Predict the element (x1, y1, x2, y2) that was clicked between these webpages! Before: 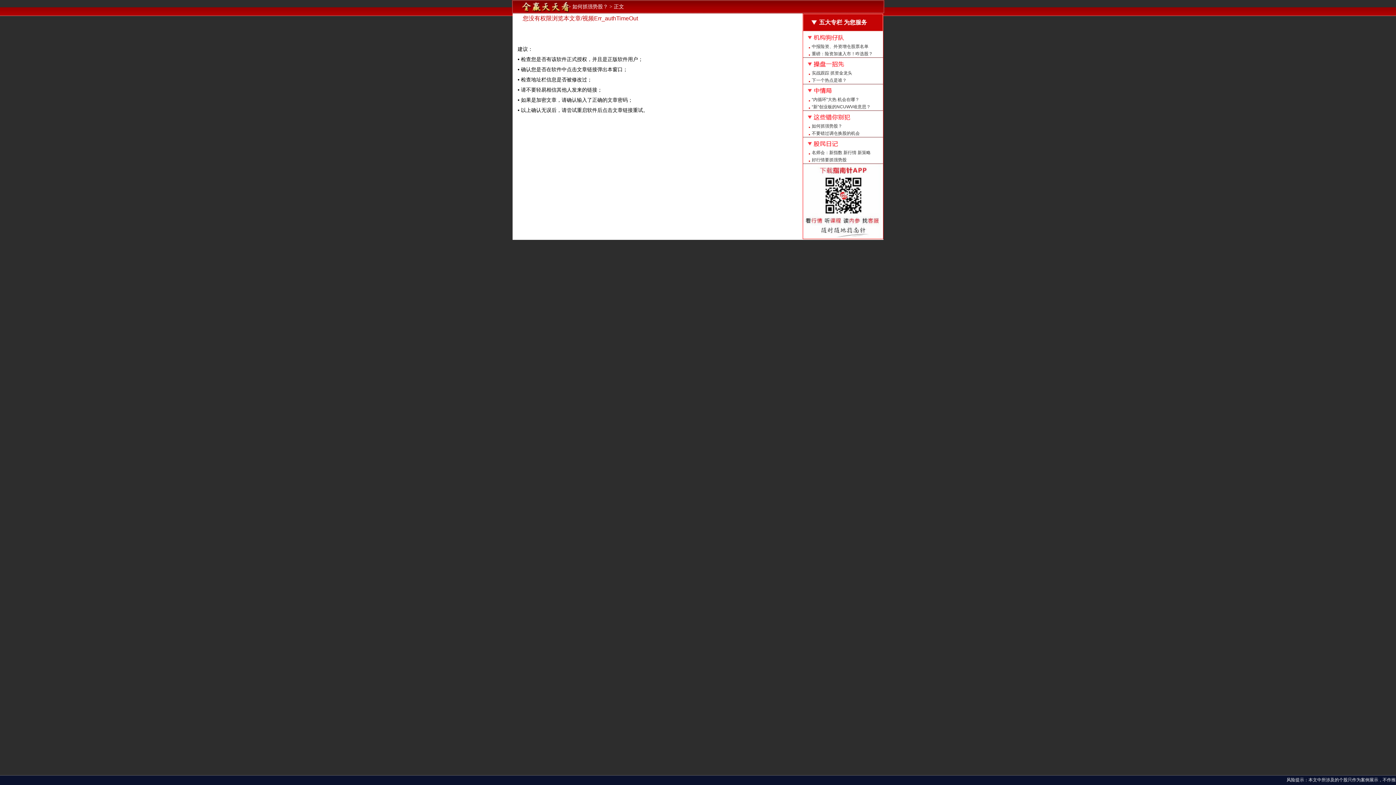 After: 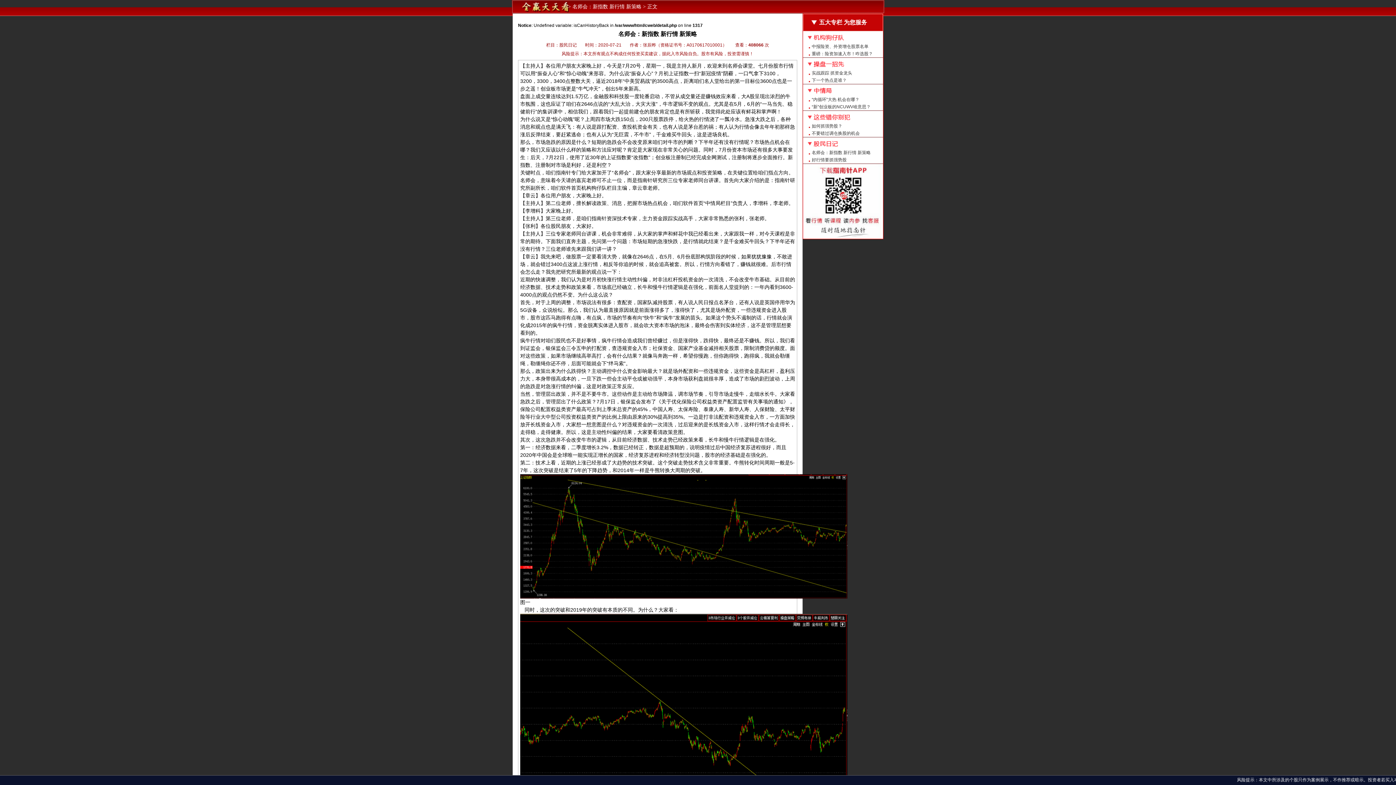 Action: label: 名师会：新指数 新行情 新策略 bbox: (803, 149, 883, 156)